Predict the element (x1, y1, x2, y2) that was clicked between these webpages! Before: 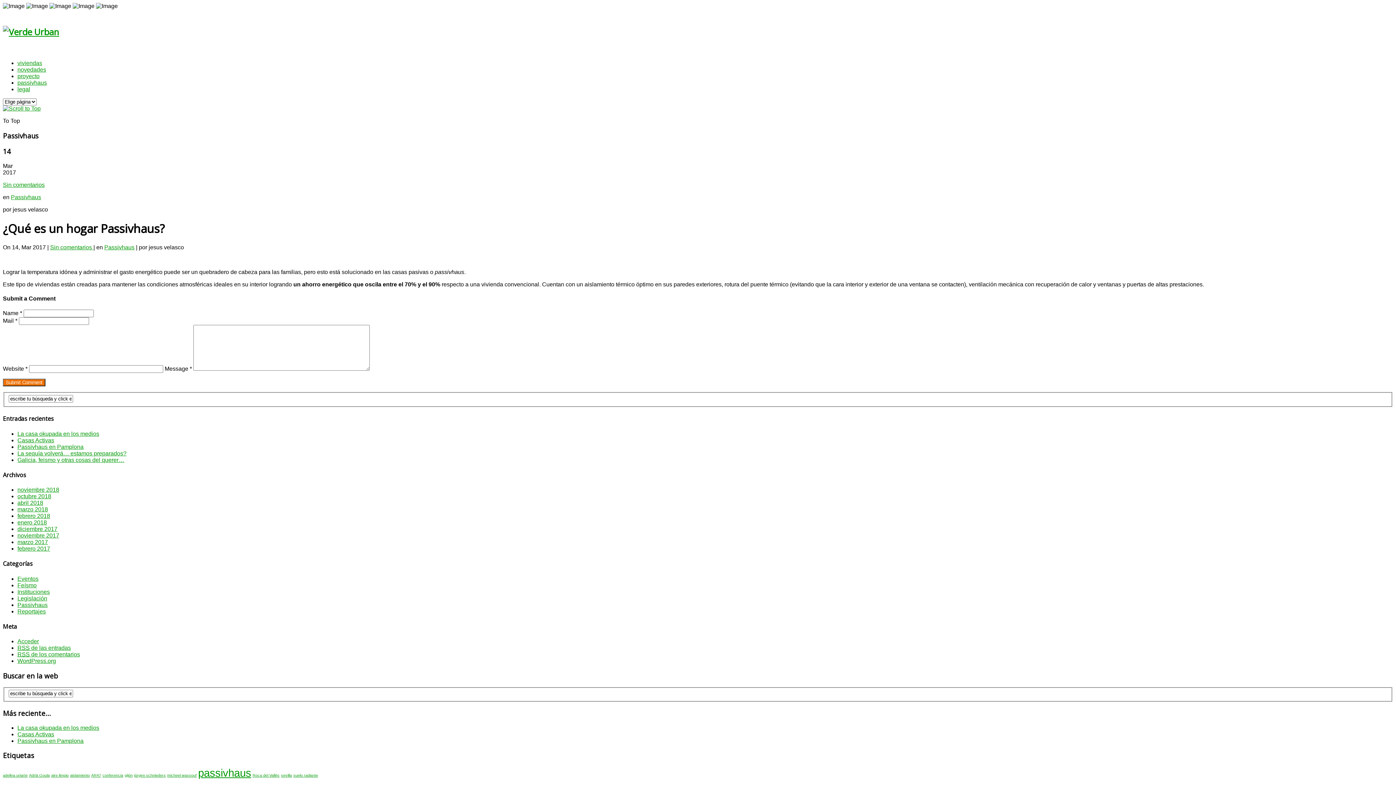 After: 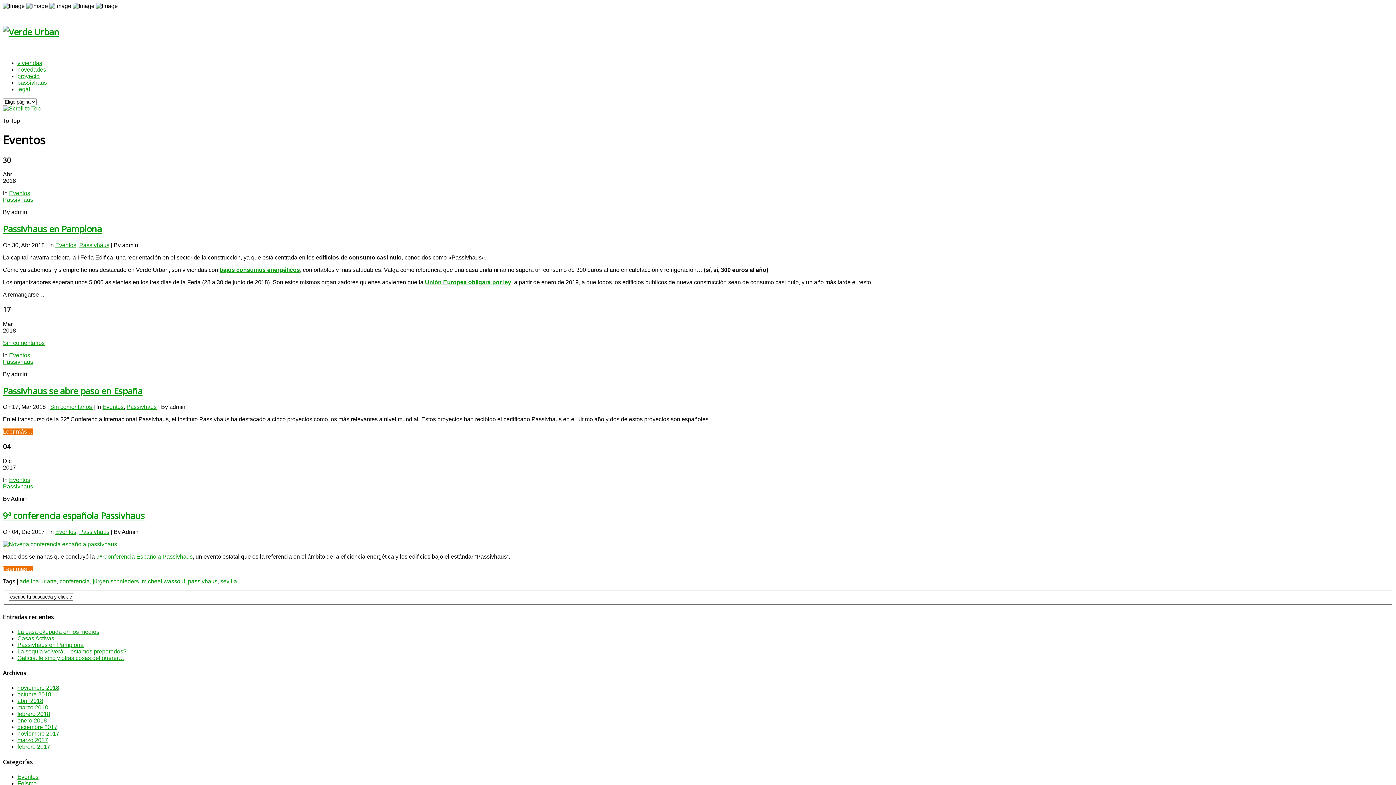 Action: bbox: (17, 575, 38, 582) label: Eventos